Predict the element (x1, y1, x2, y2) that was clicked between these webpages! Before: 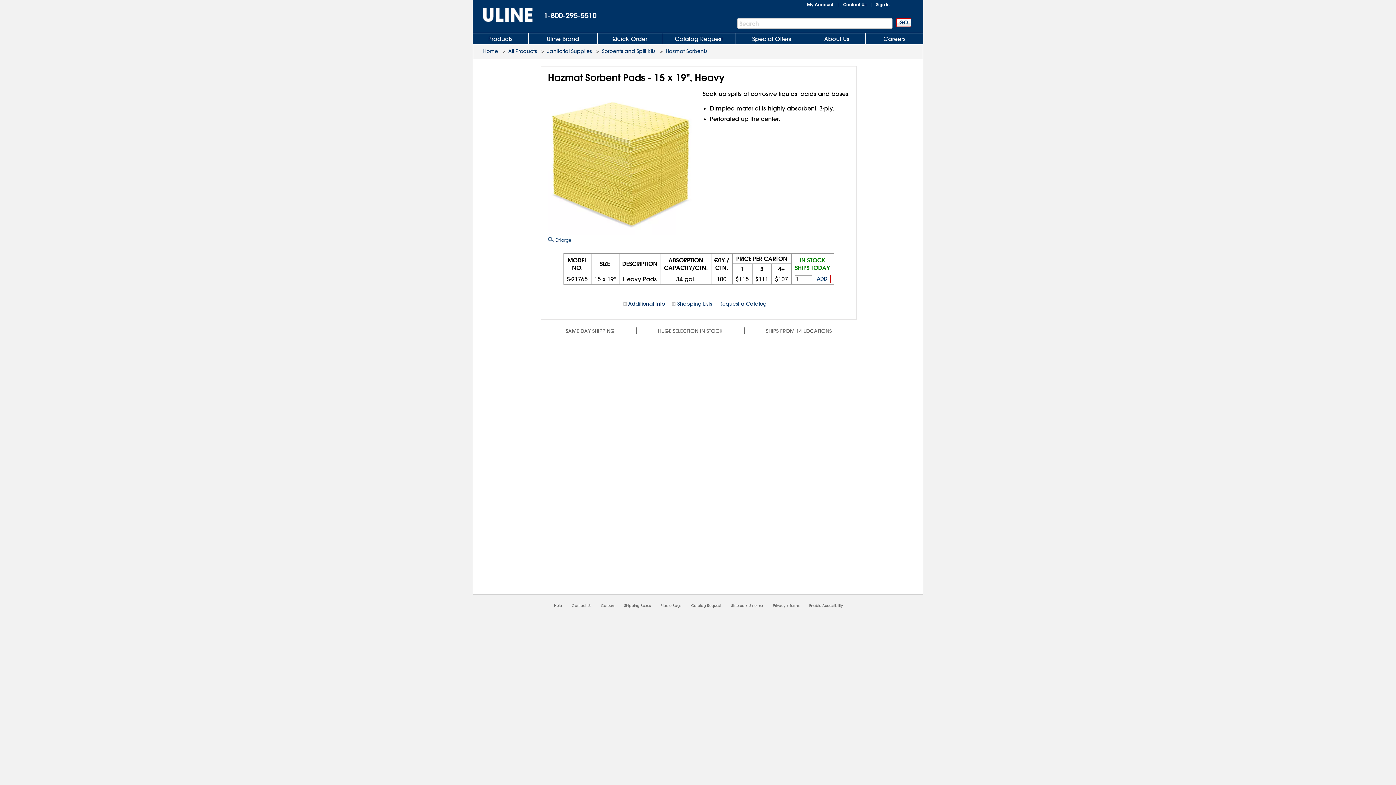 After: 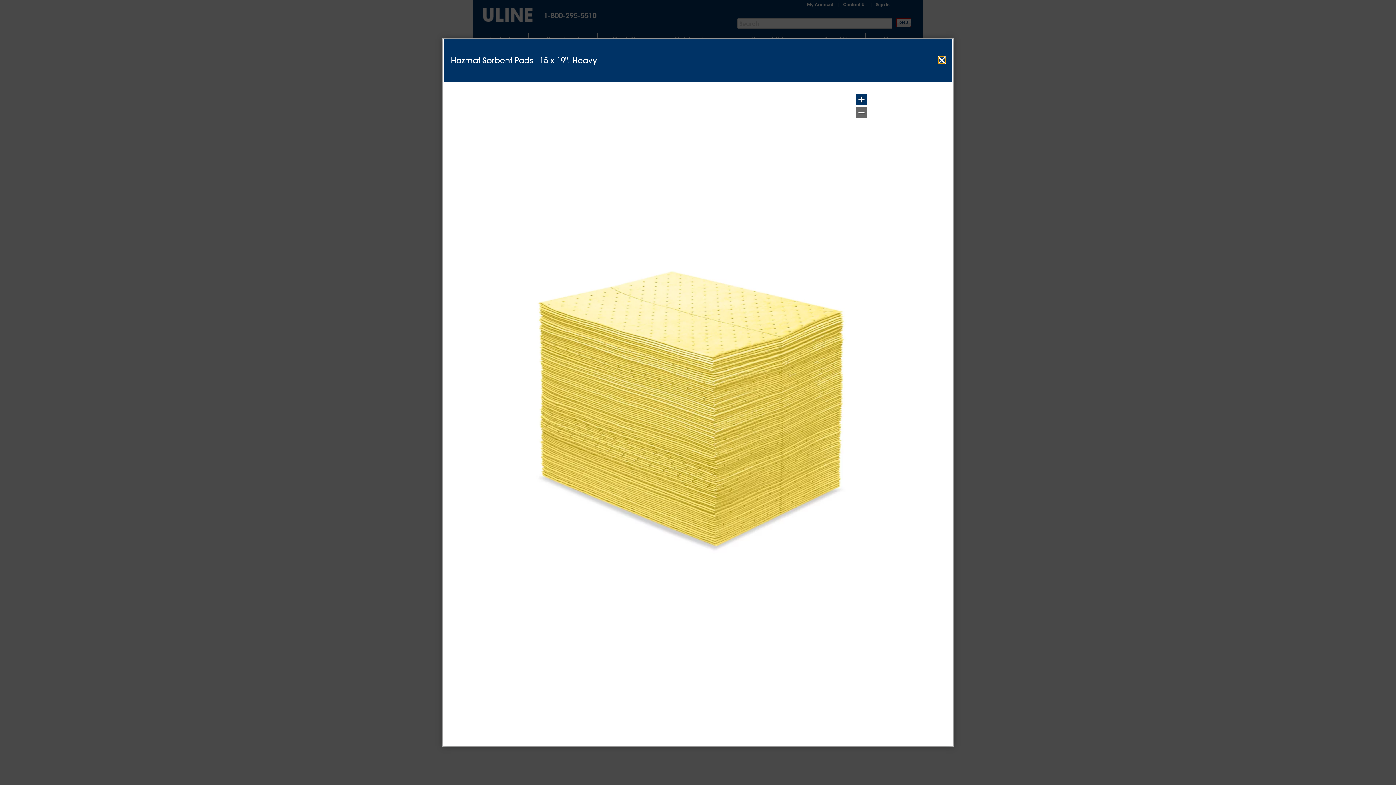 Action: bbox: (548, 237, 571, 242) label:  Enlarge